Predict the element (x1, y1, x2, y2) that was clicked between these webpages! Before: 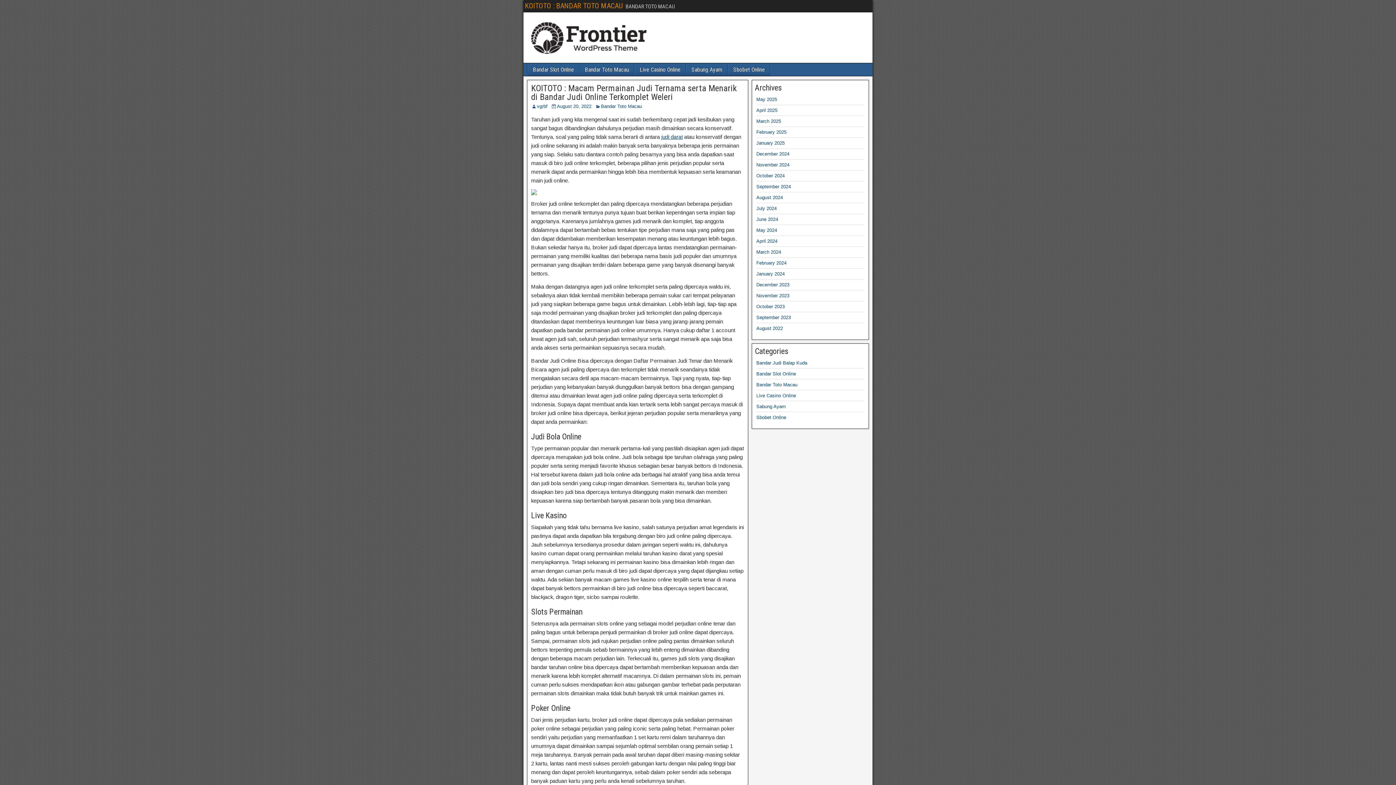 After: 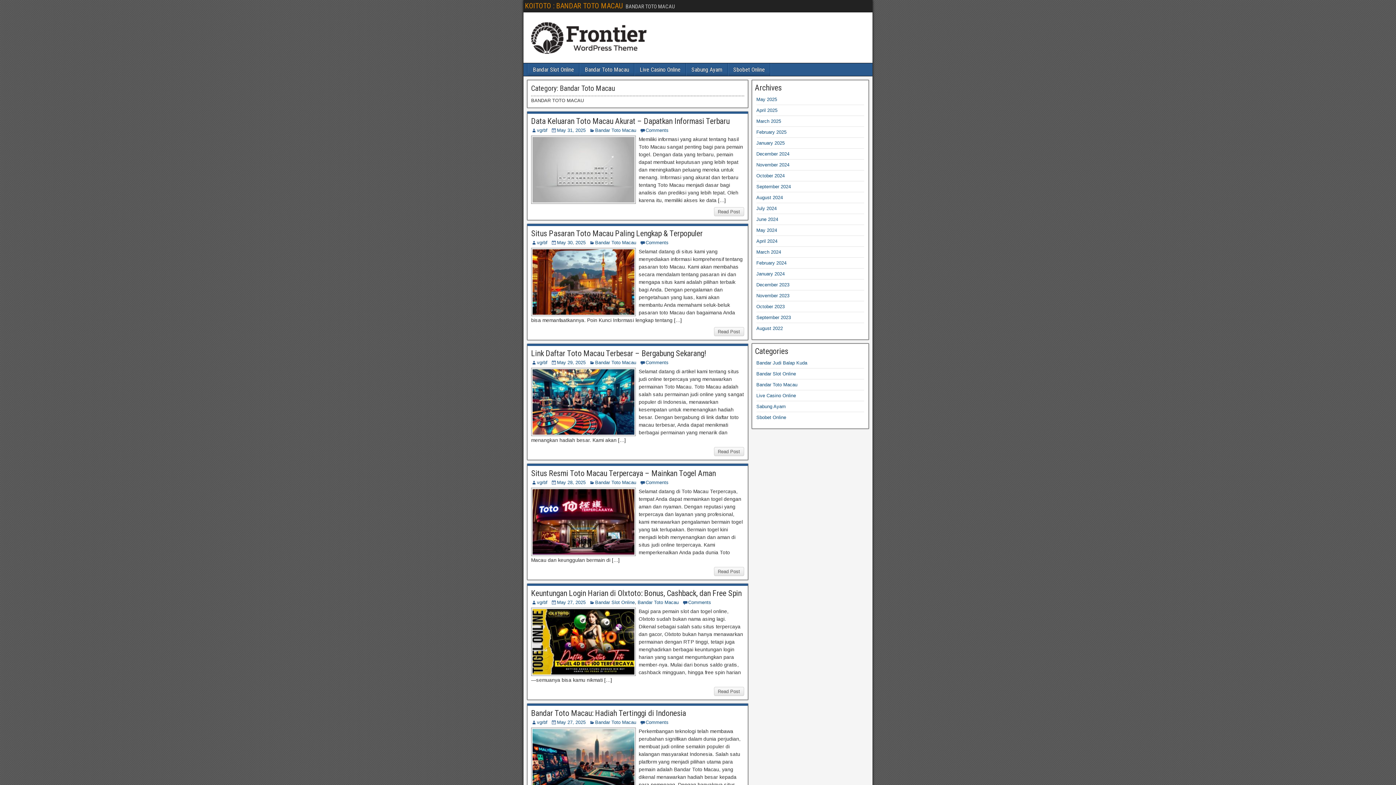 Action: bbox: (756, 382, 797, 387) label: Bandar Toto Macau